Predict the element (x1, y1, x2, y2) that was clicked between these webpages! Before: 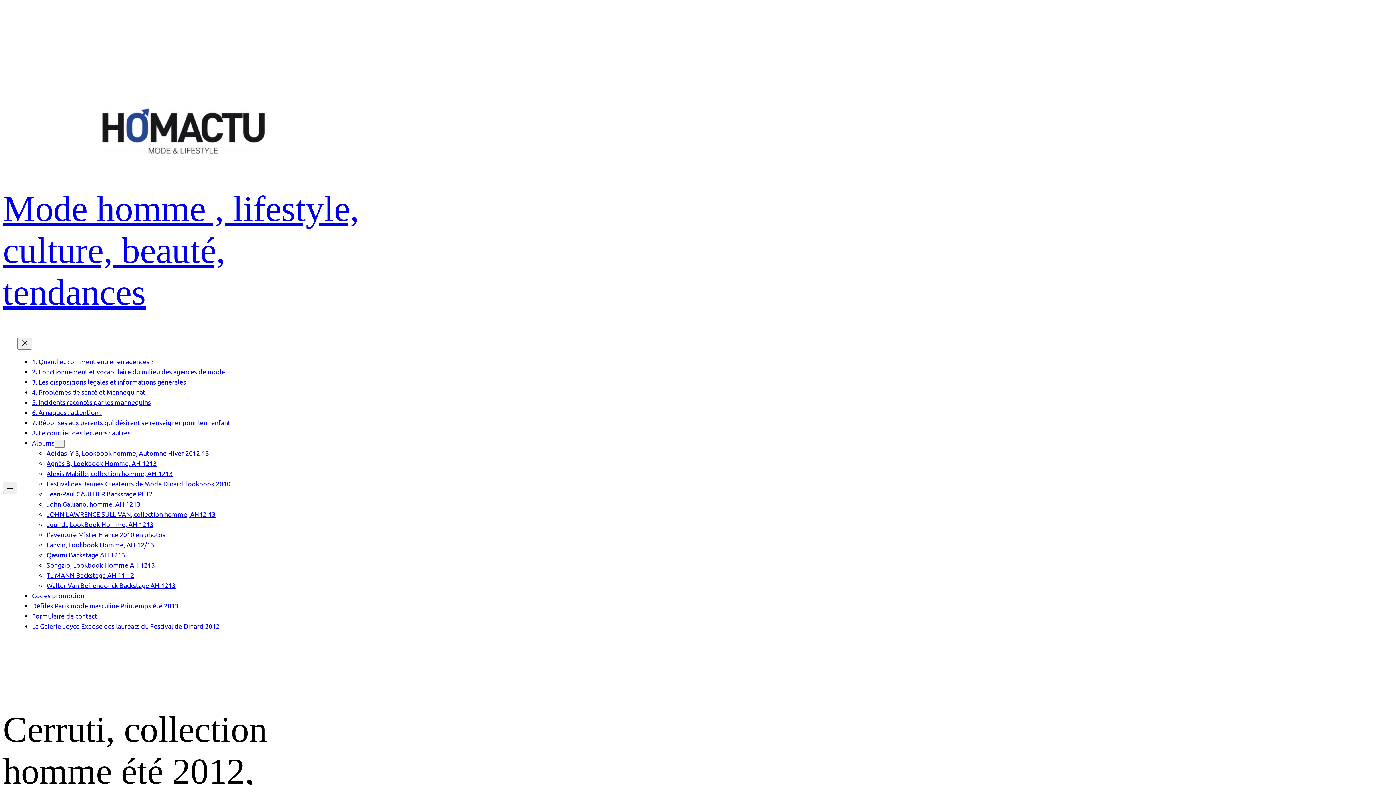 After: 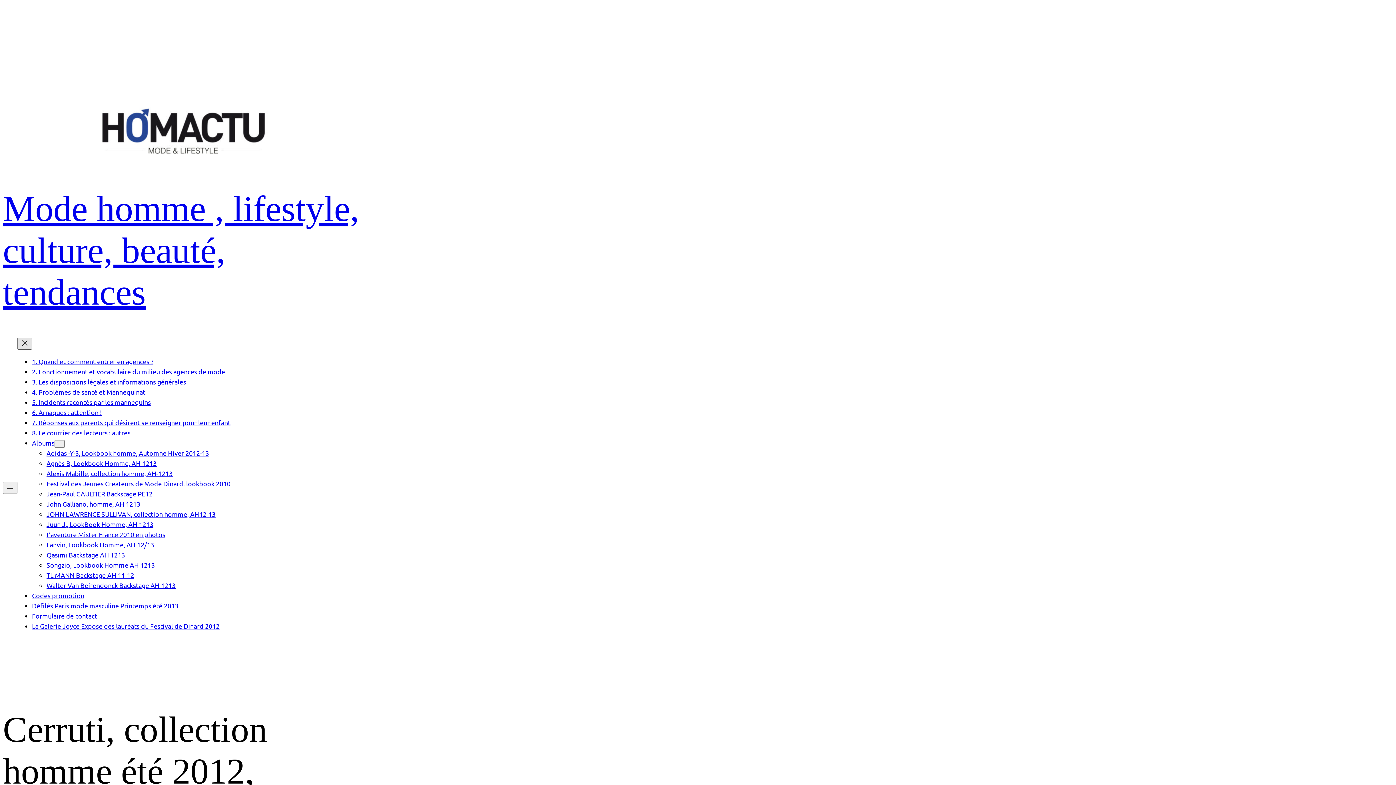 Action: label: Fermer le menu bbox: (17, 337, 32, 349)